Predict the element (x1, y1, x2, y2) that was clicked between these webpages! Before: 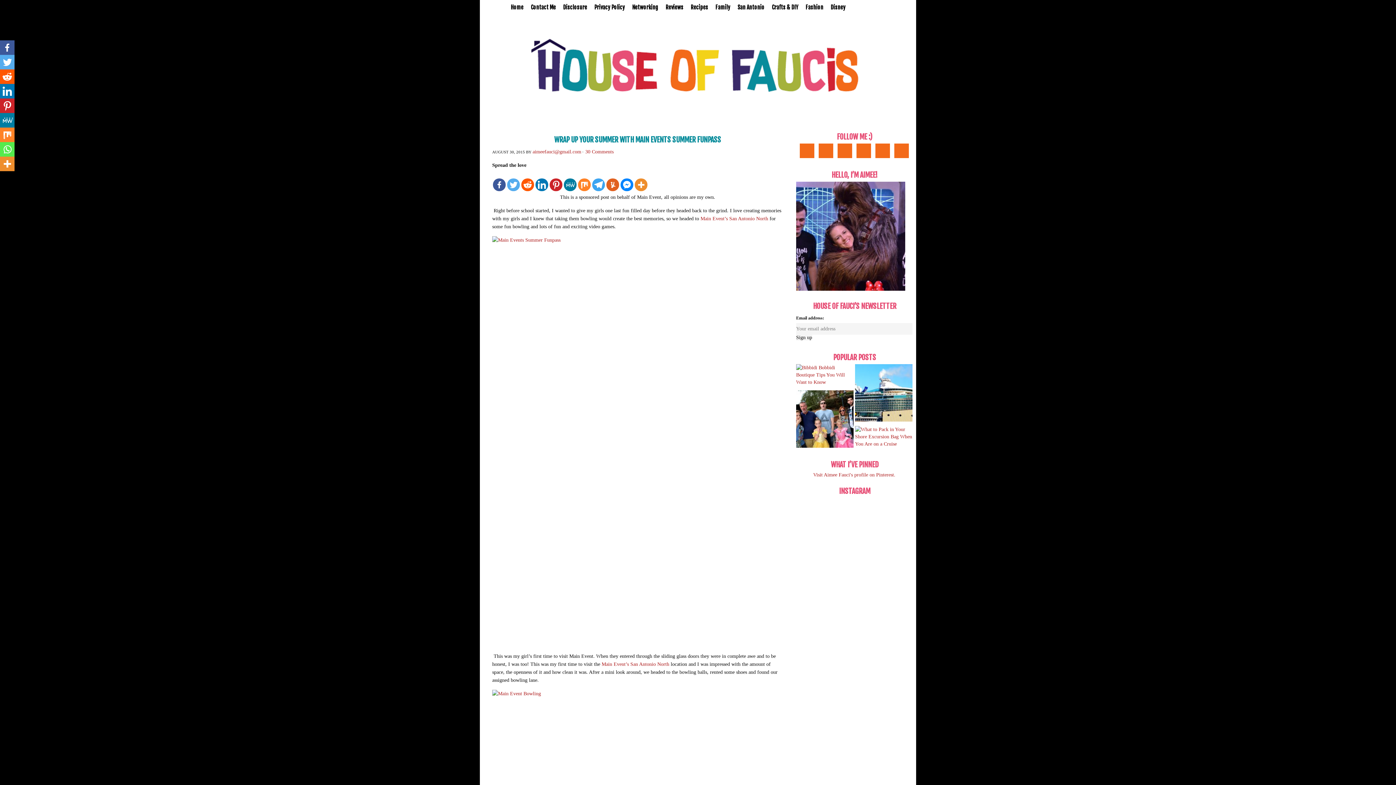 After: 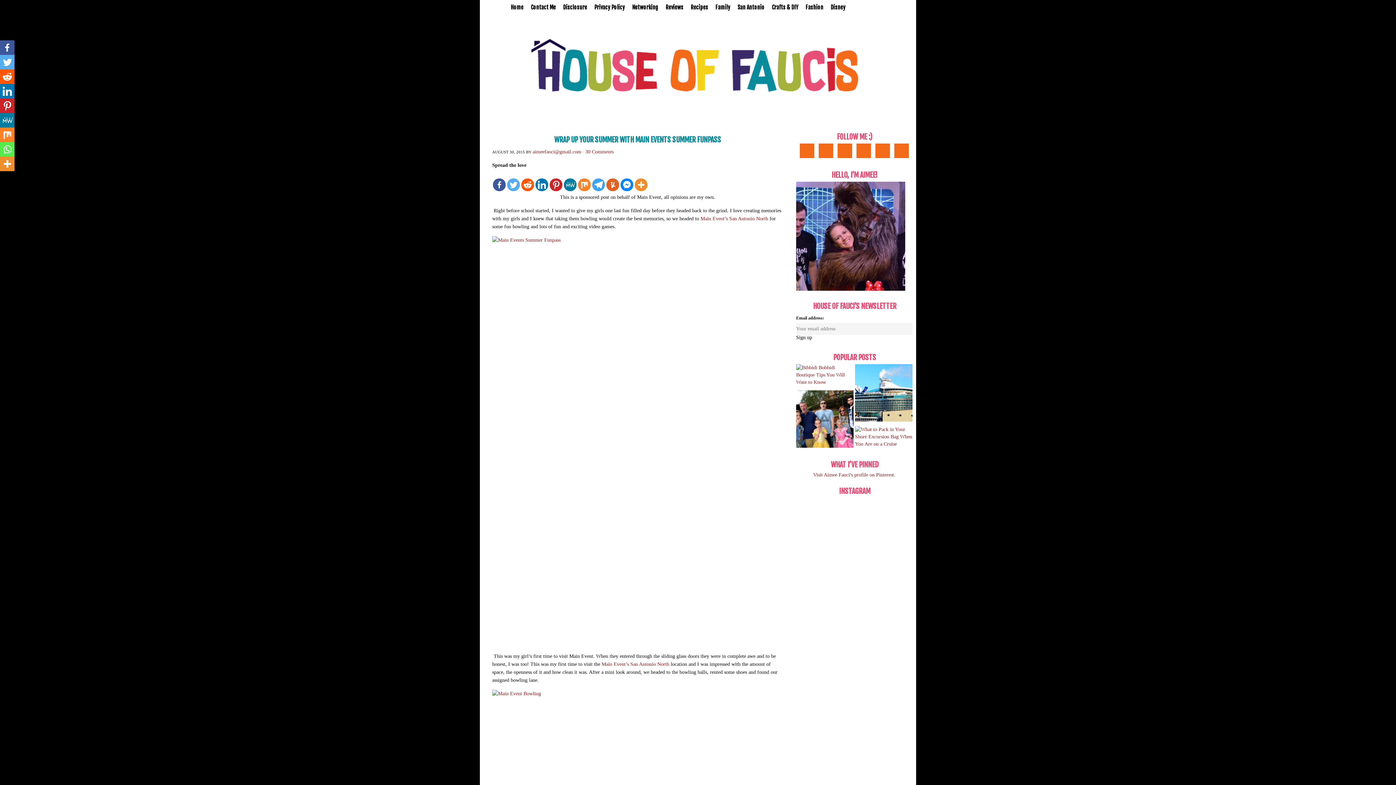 Action: bbox: (0, 127, 14, 142)